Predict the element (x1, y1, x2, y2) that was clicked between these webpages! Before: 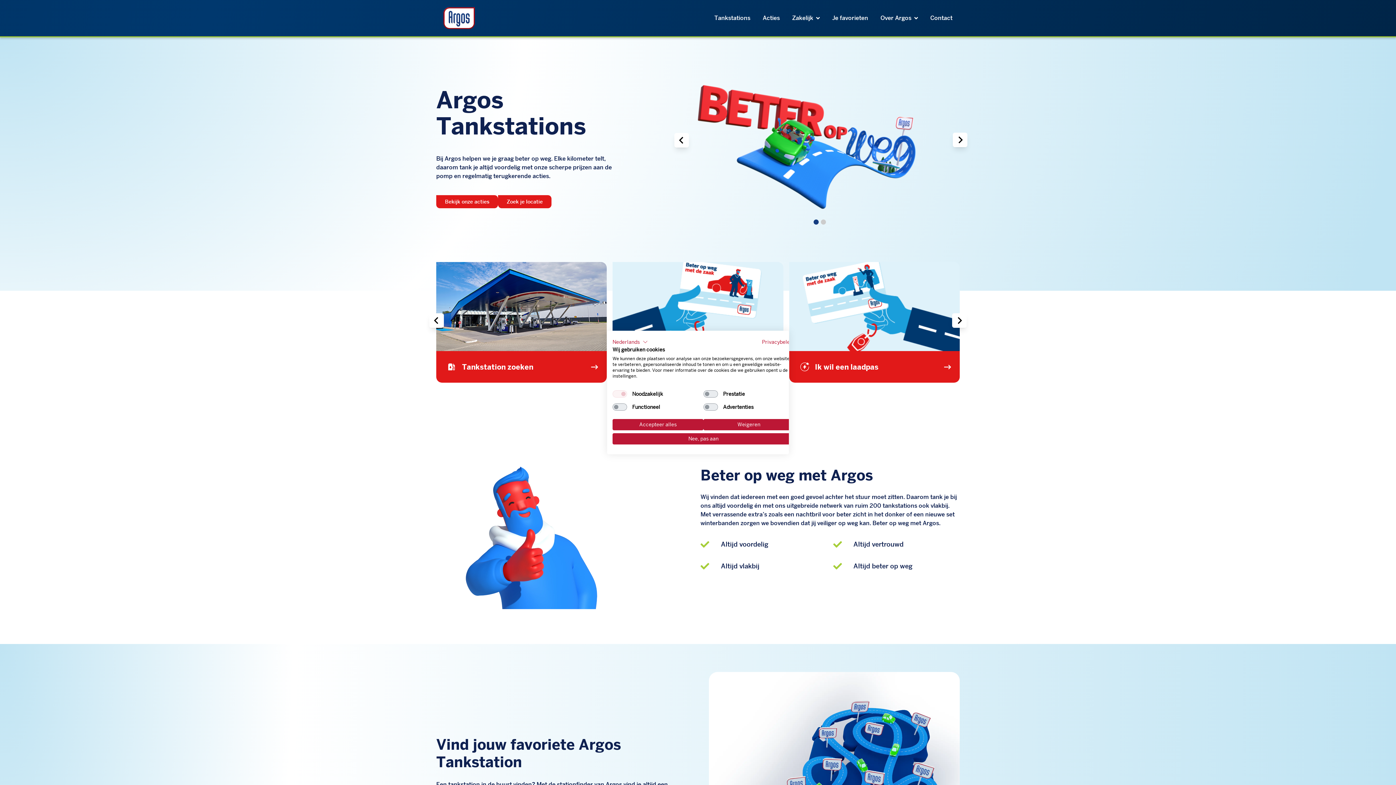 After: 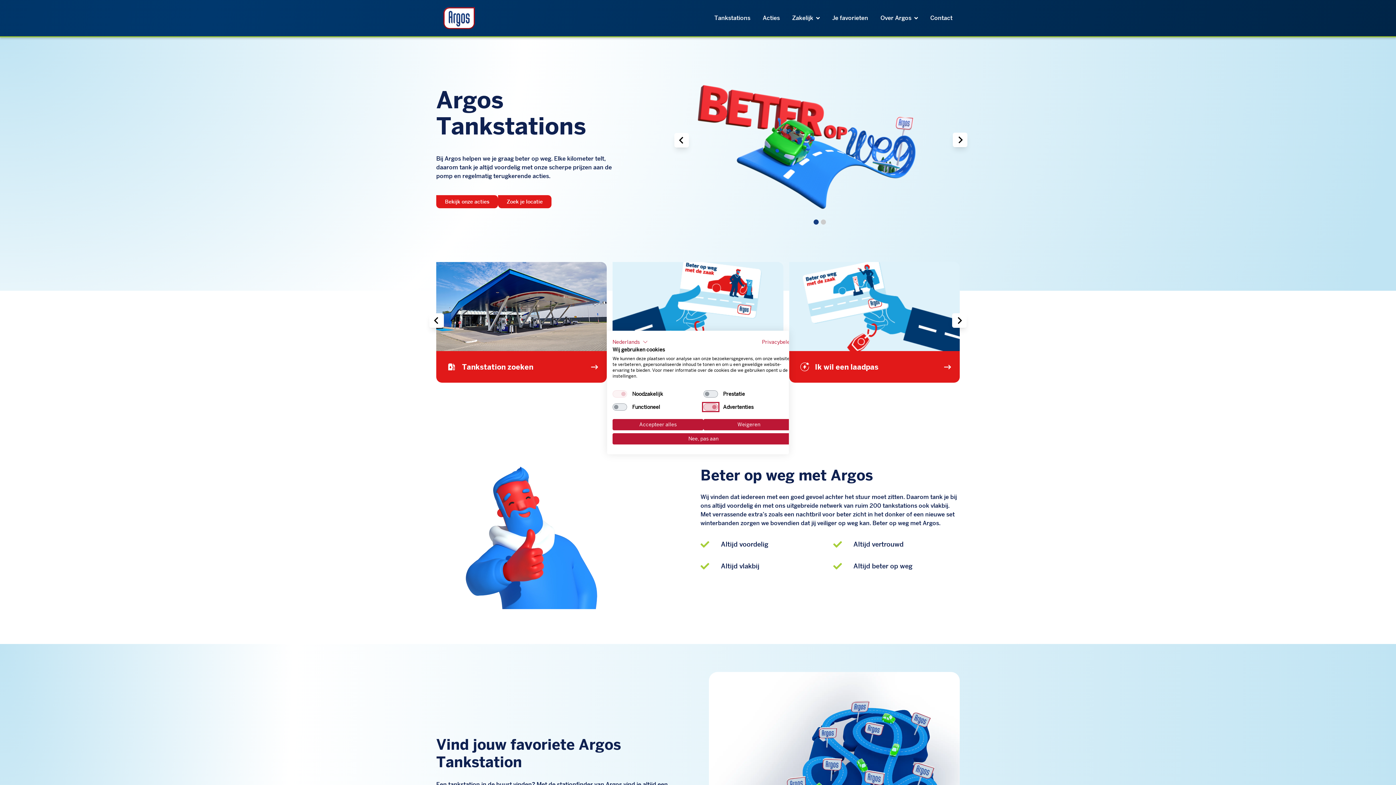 Action: label: Advertenties bbox: (703, 403, 718, 410)